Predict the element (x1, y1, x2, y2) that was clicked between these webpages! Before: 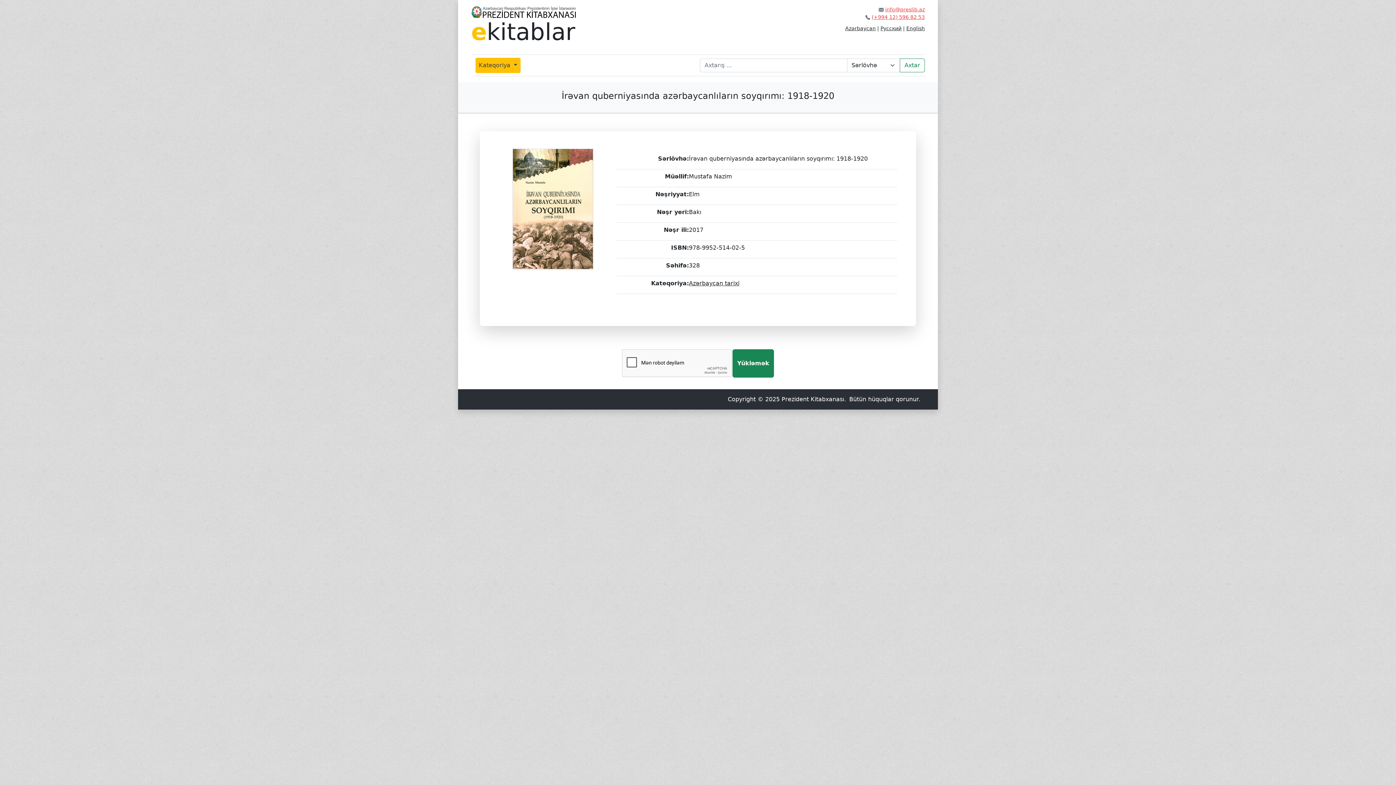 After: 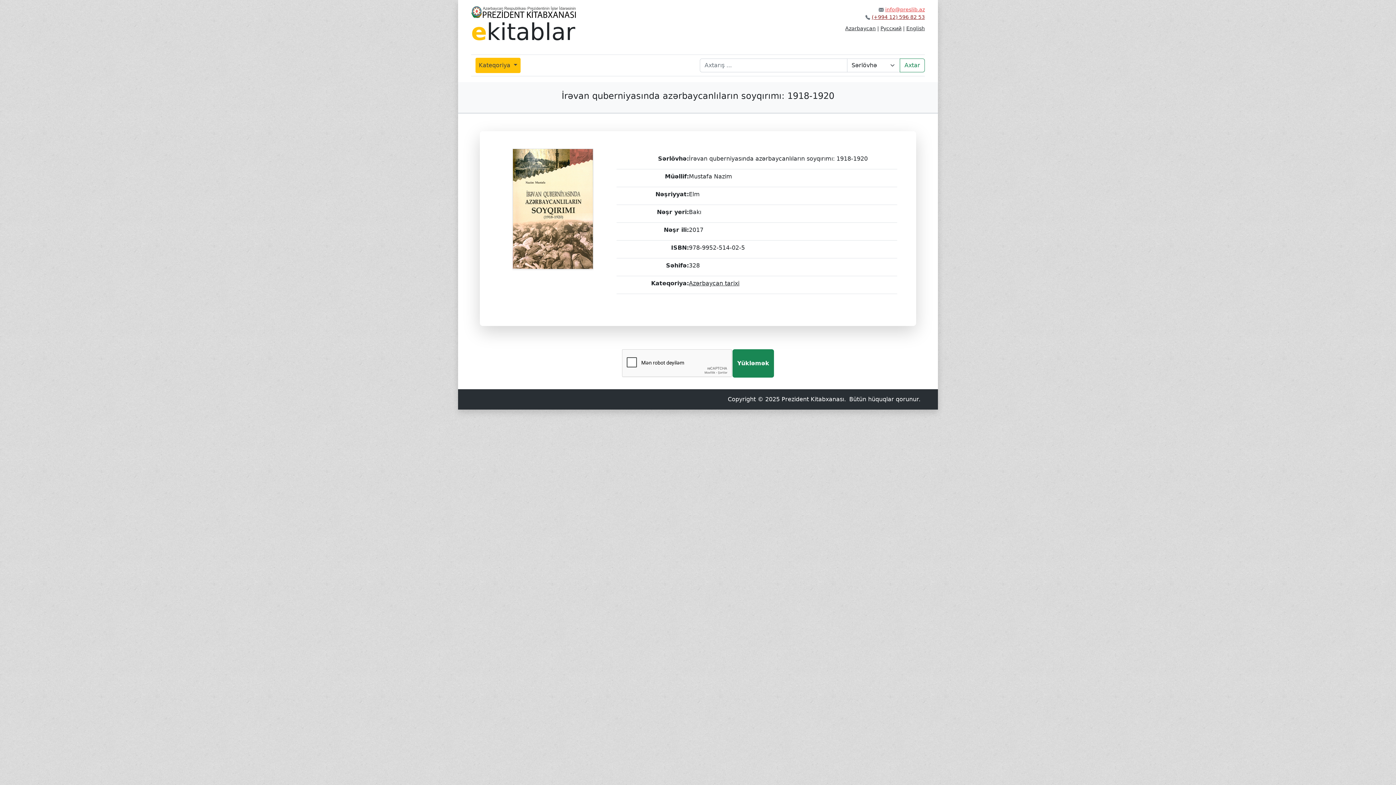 Action: bbox: (872, 14, 925, 20) label: (+994 12) 596 82 53